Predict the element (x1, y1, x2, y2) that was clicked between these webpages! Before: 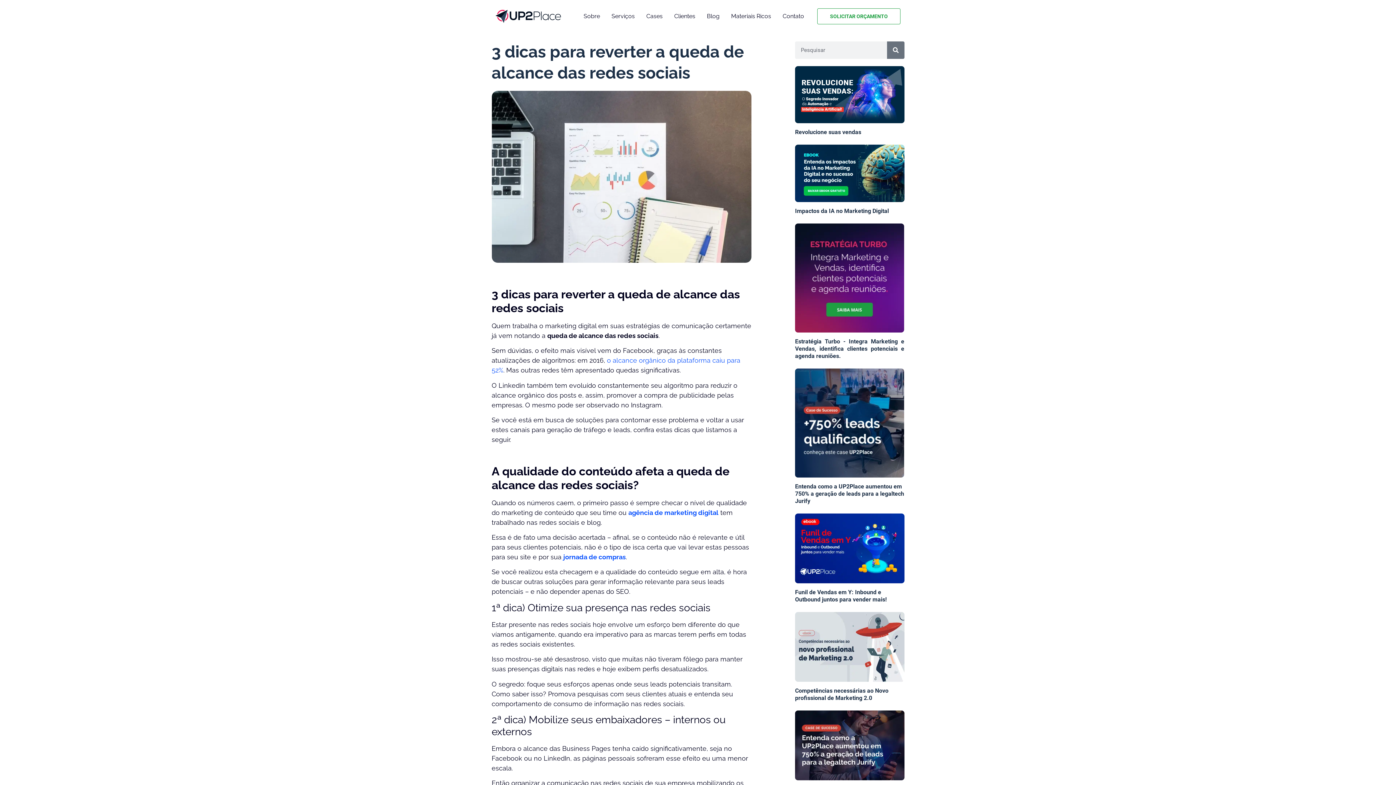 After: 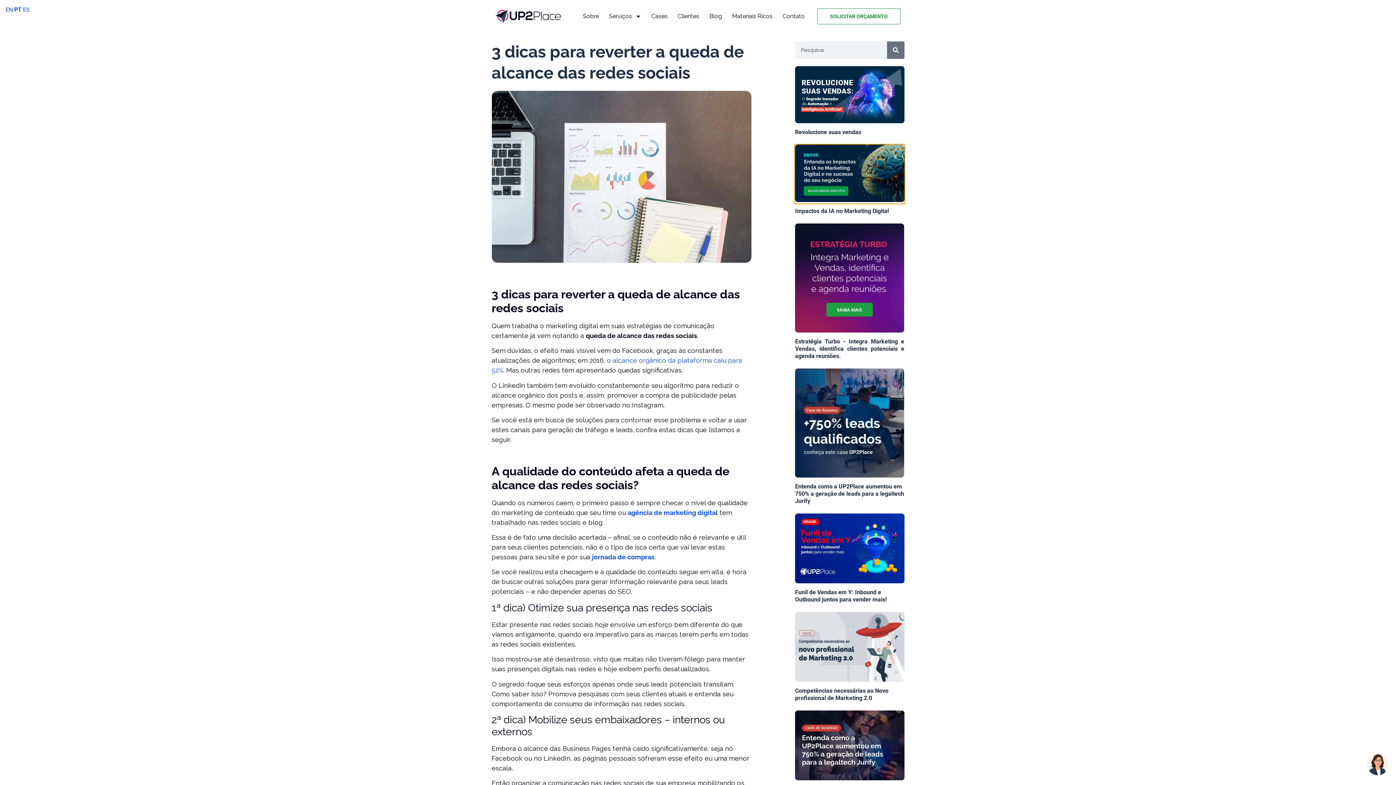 Action: bbox: (795, 196, 904, 203)